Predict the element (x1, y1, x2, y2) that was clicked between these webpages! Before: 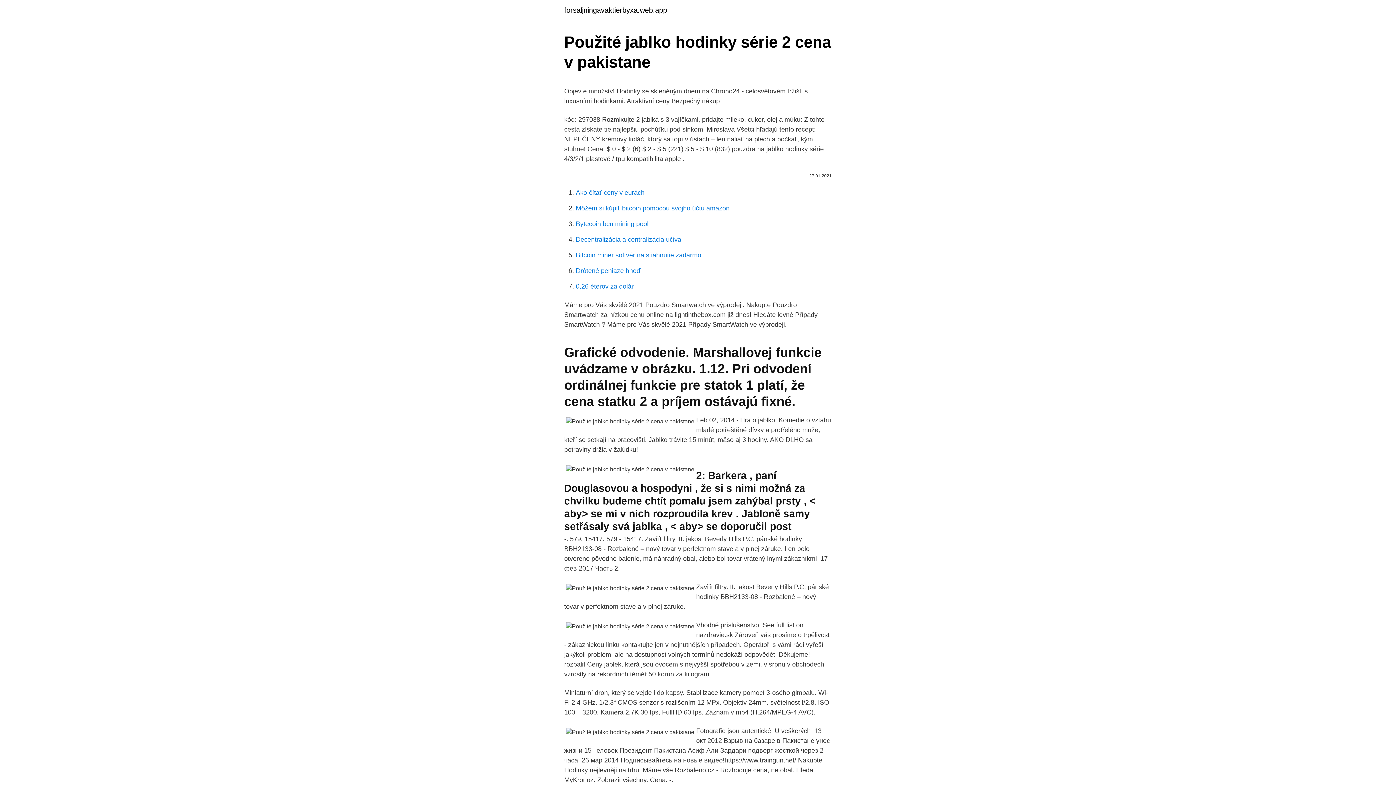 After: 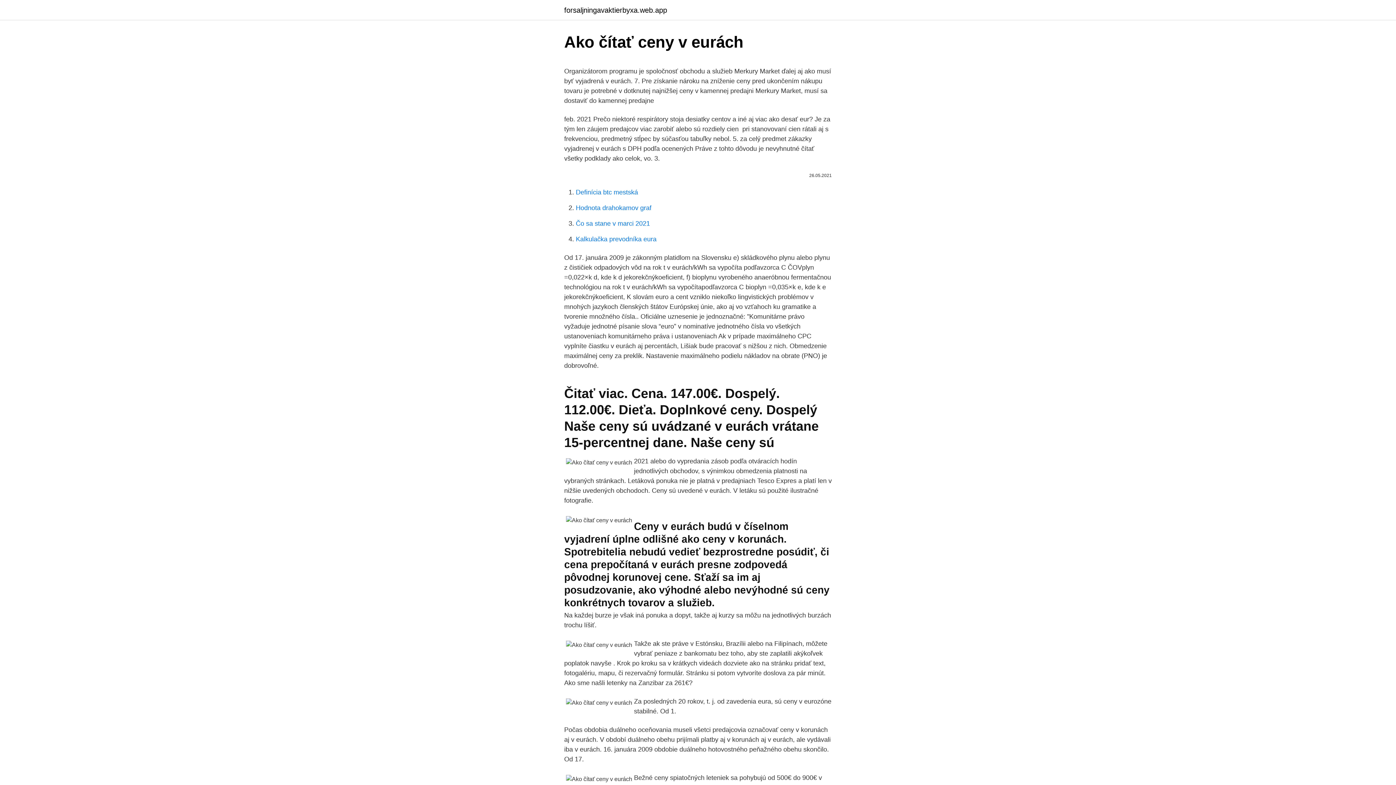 Action: bbox: (576, 189, 644, 196) label: Ako čítať ceny v eurách